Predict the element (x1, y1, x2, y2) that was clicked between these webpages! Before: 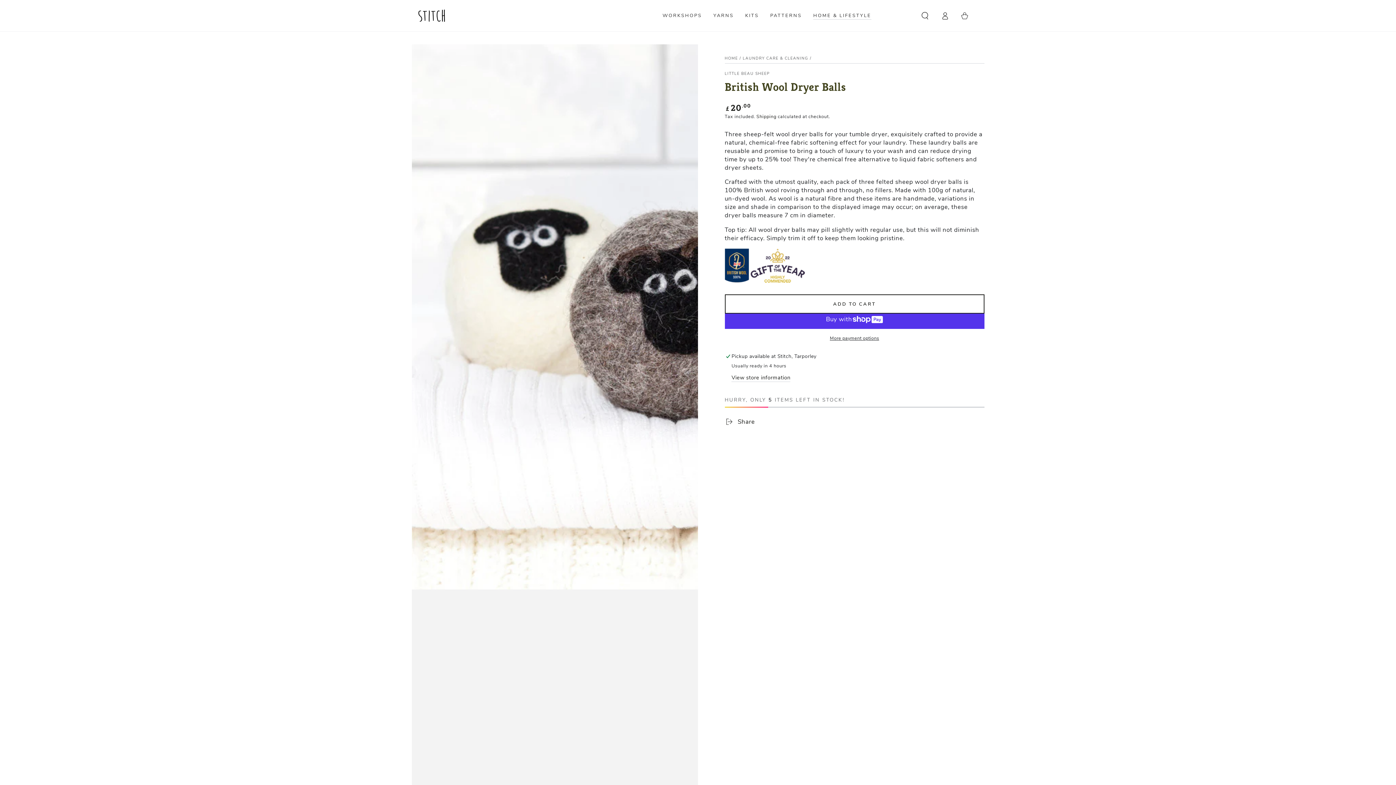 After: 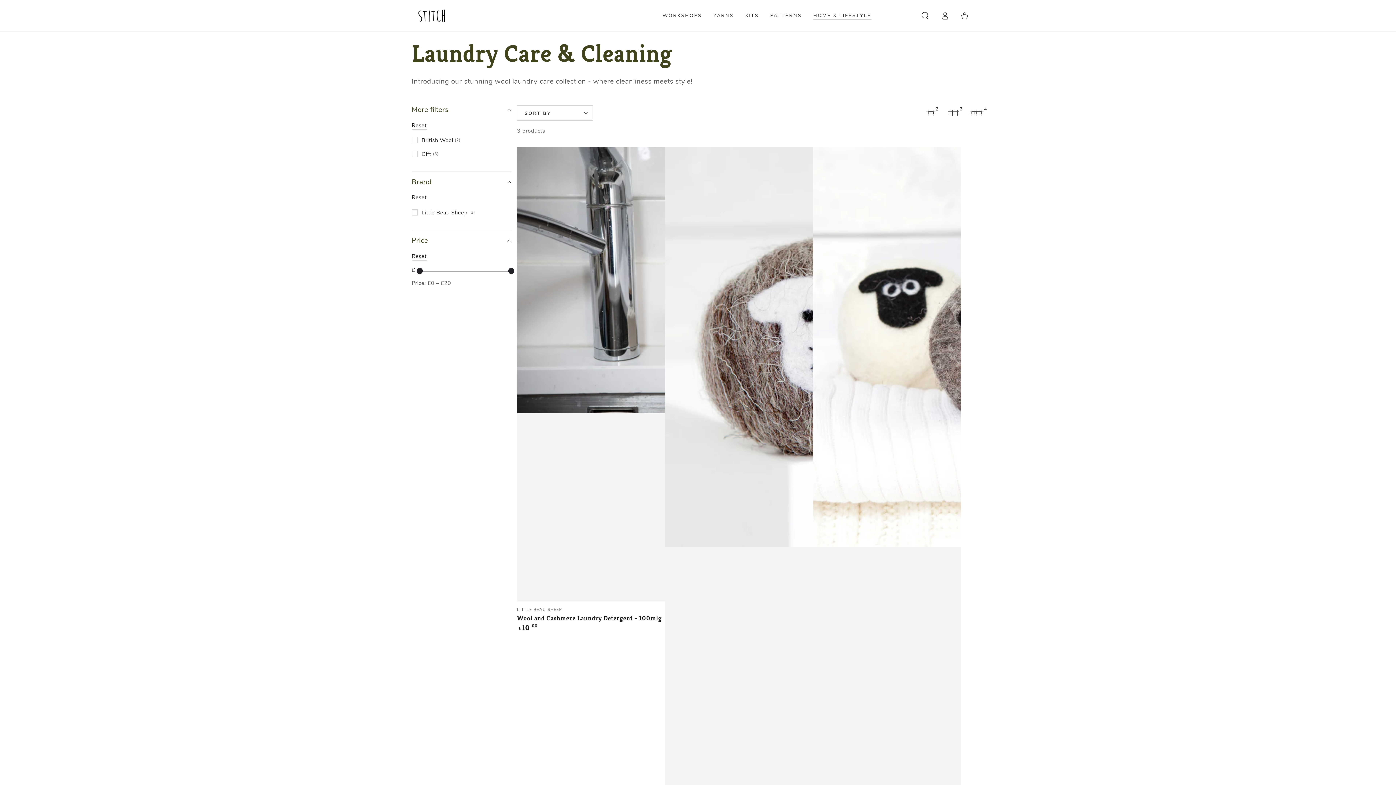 Action: bbox: (742, 55, 808, 60) label: LAUNDRY CARE & CLEANING